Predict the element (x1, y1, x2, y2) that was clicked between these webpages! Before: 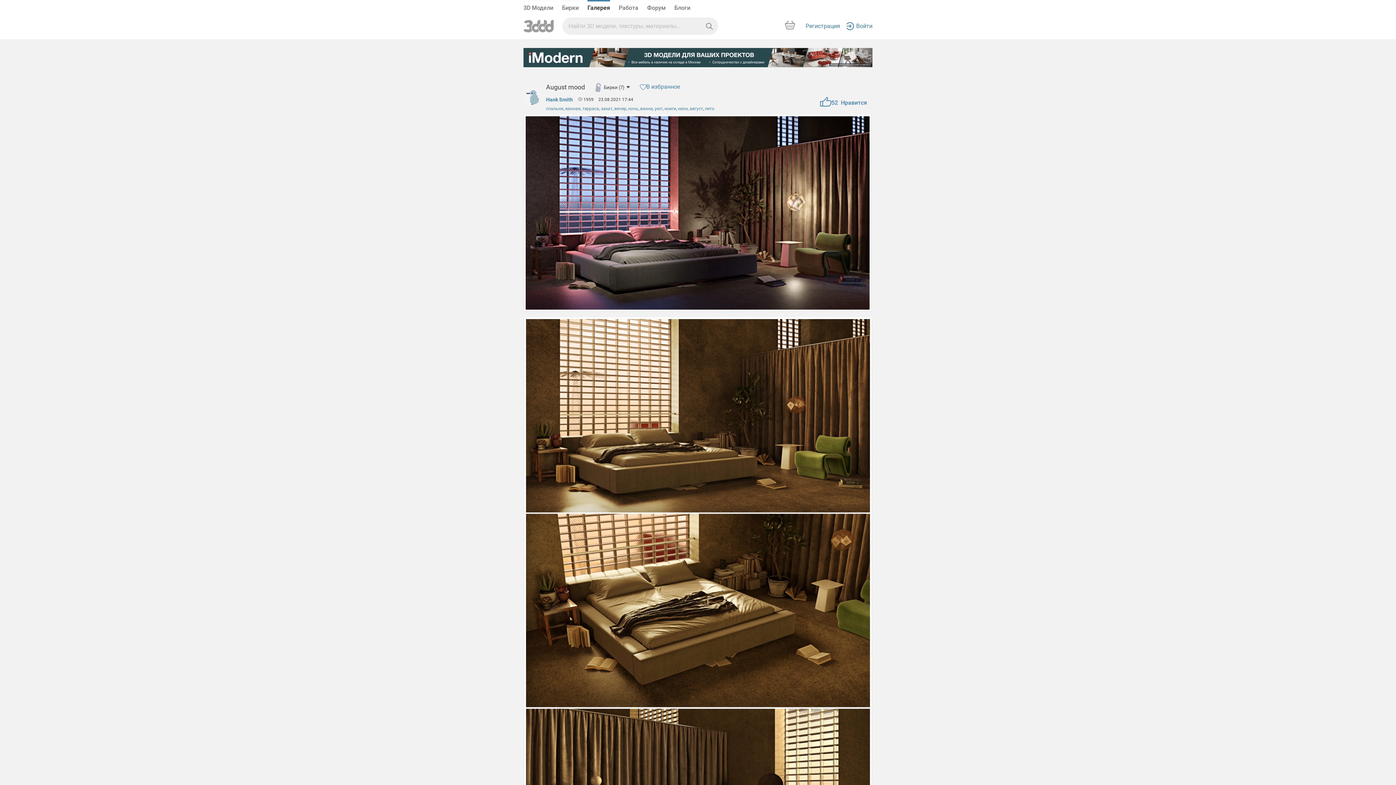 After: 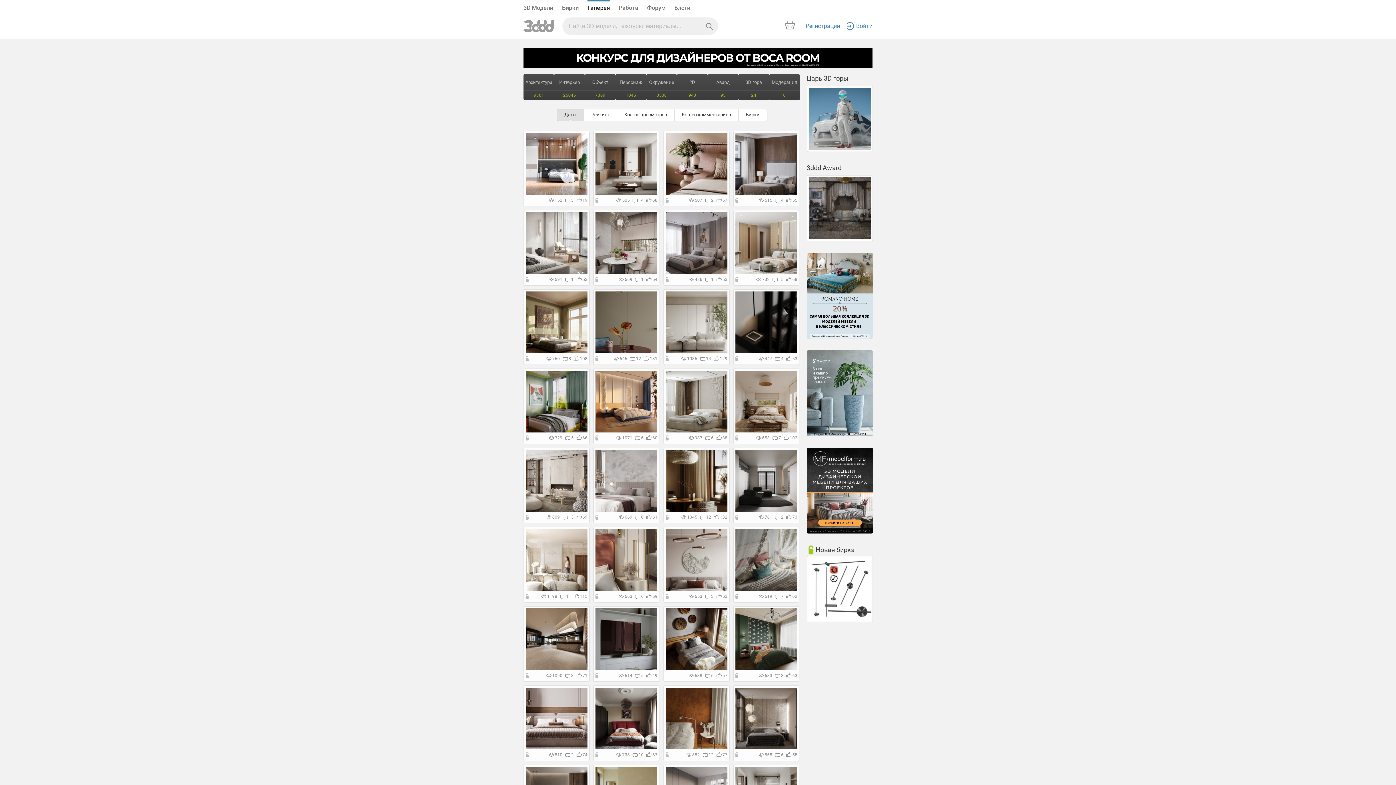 Action: bbox: (546, 106, 563, 111) label: спальня